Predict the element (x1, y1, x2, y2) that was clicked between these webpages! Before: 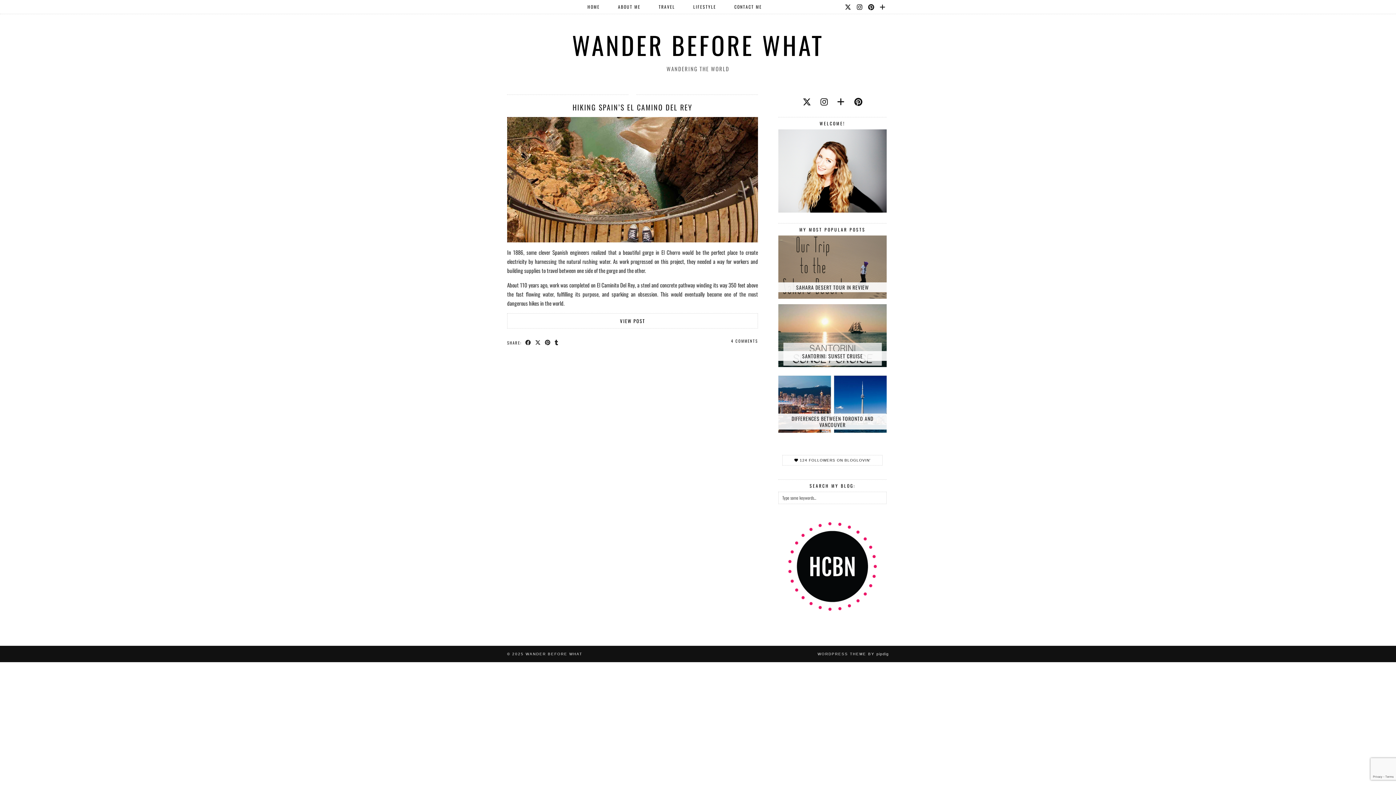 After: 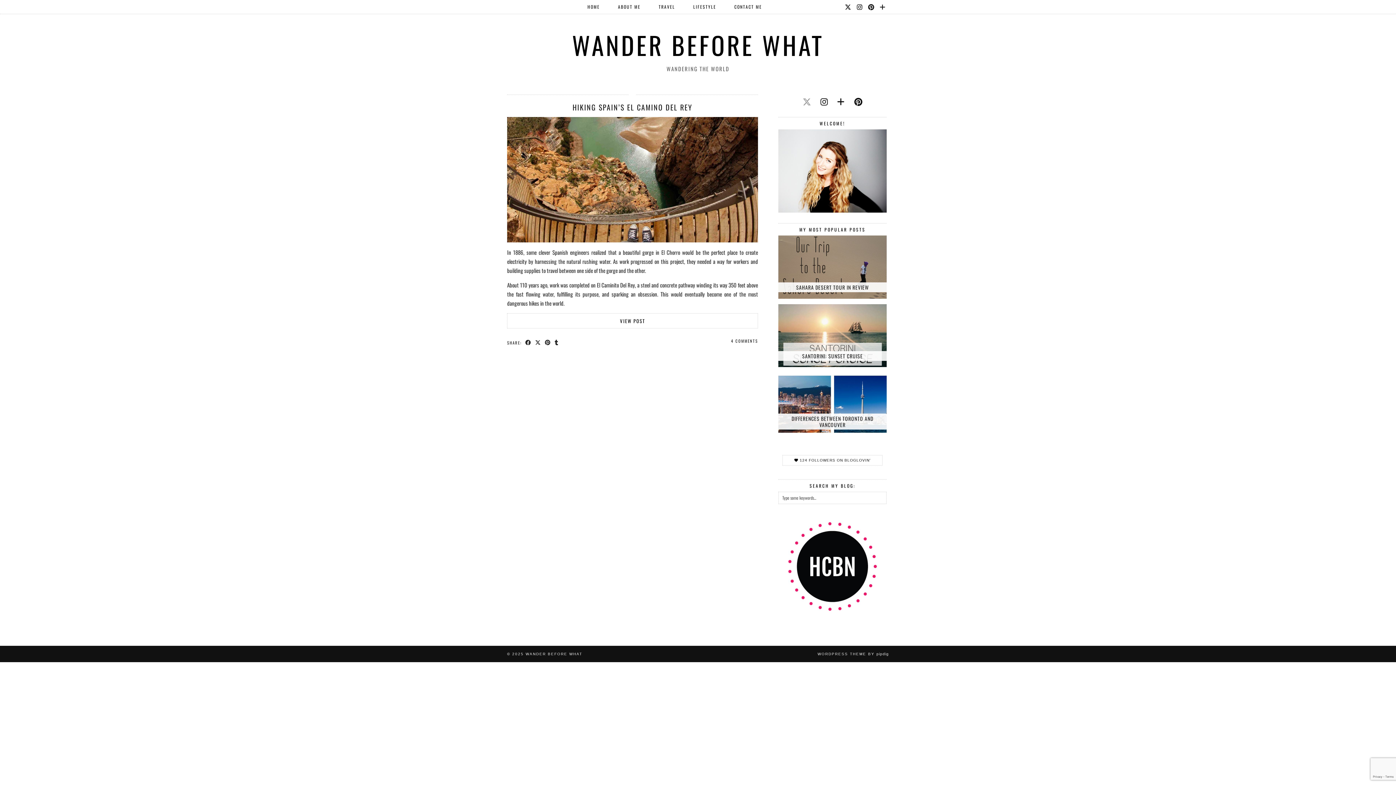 Action: bbox: (802, 95, 811, 107) label: twitter